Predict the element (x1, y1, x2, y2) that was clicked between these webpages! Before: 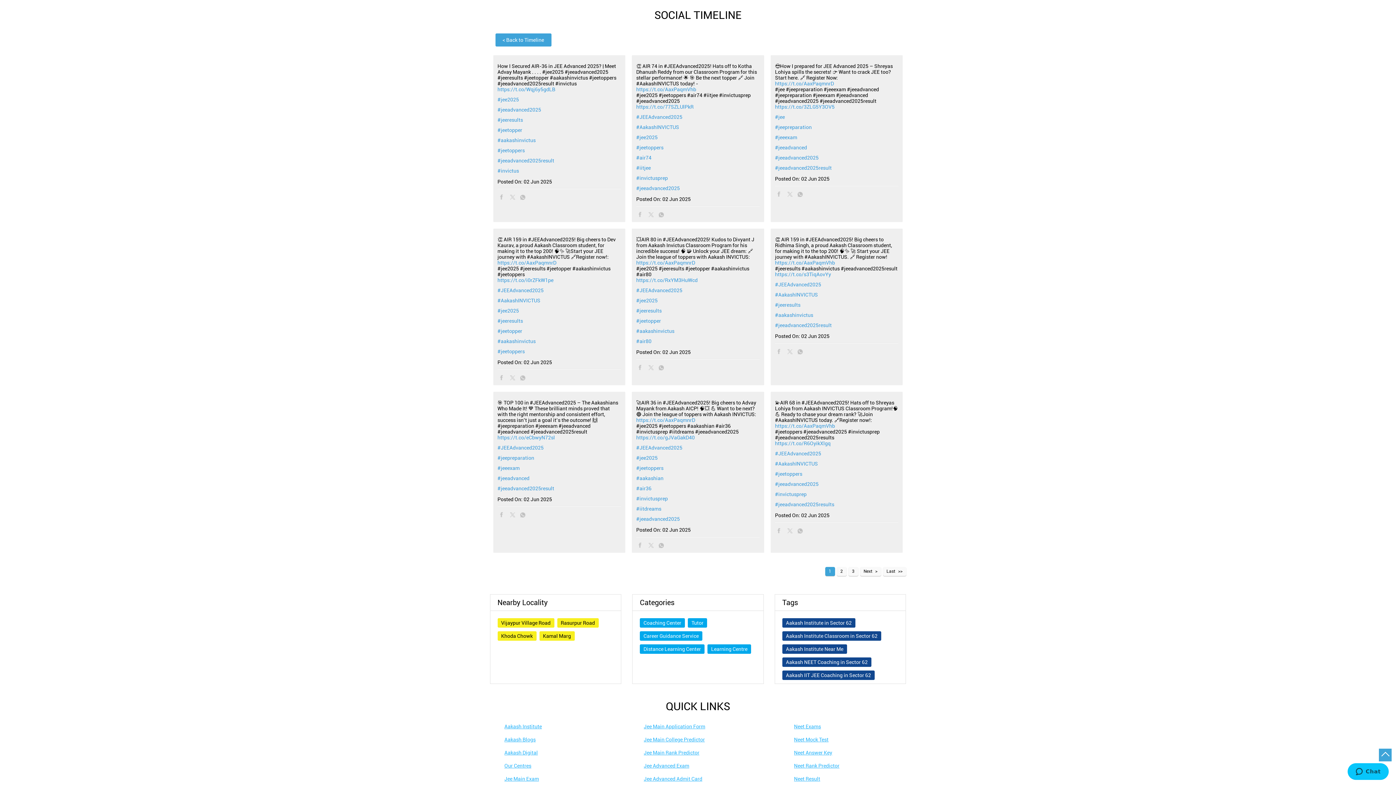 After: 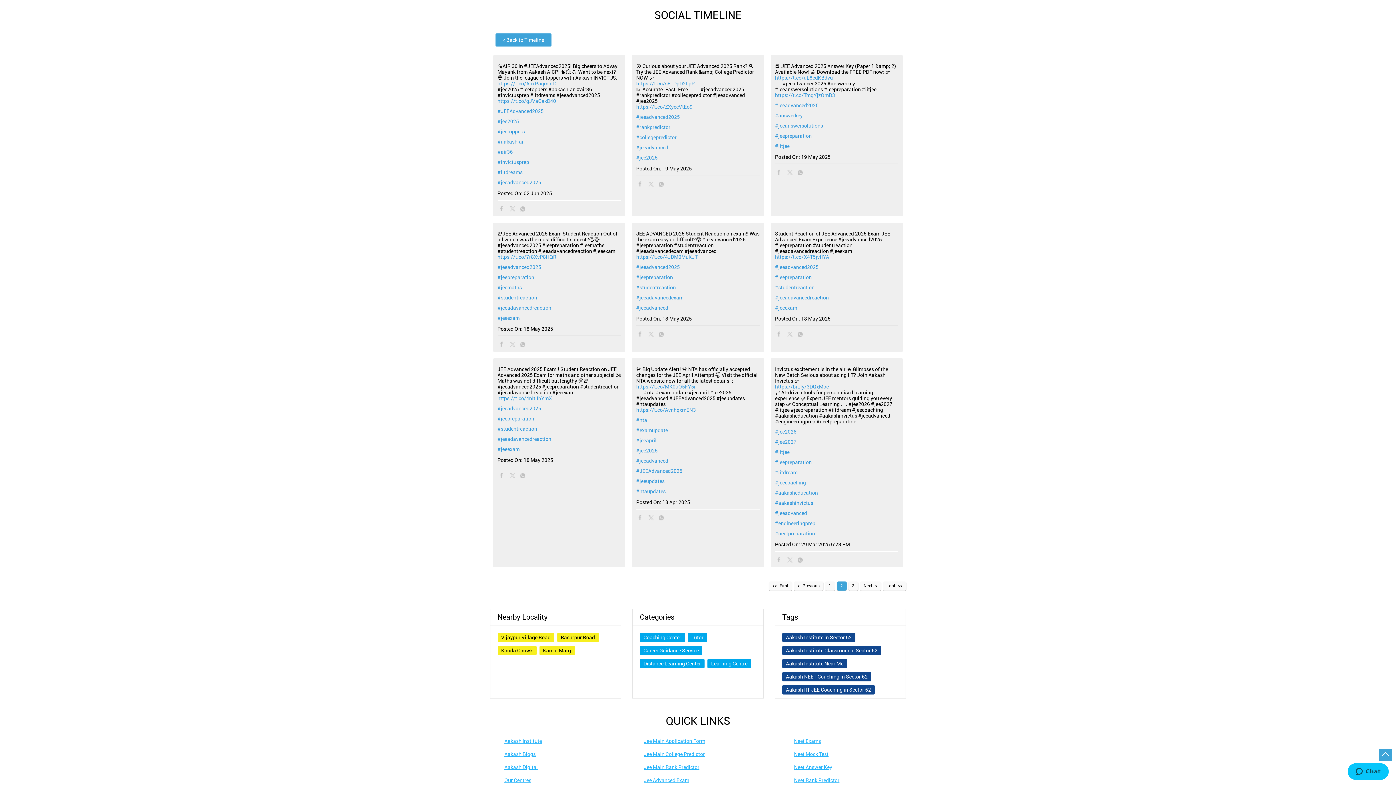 Action: label: 2 bbox: (836, 567, 846, 576)